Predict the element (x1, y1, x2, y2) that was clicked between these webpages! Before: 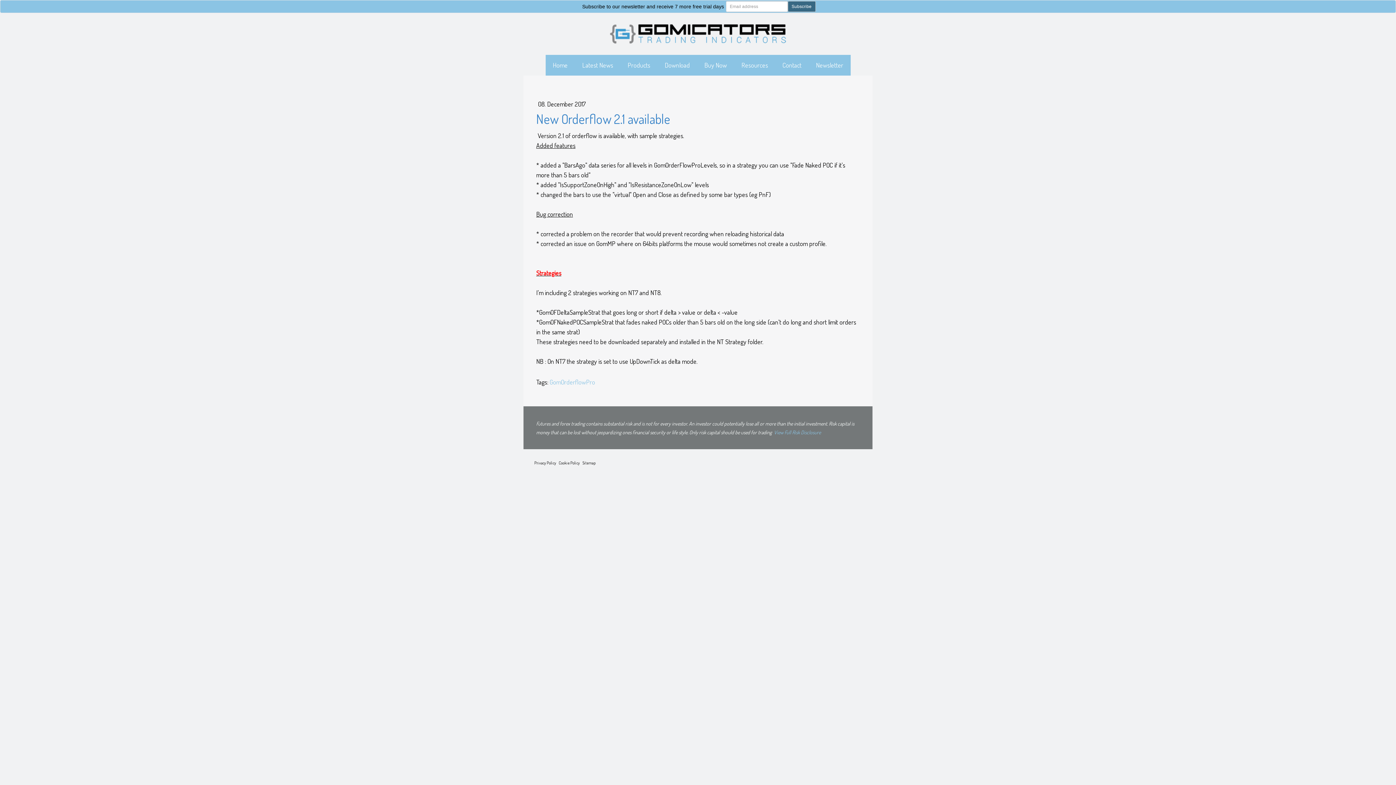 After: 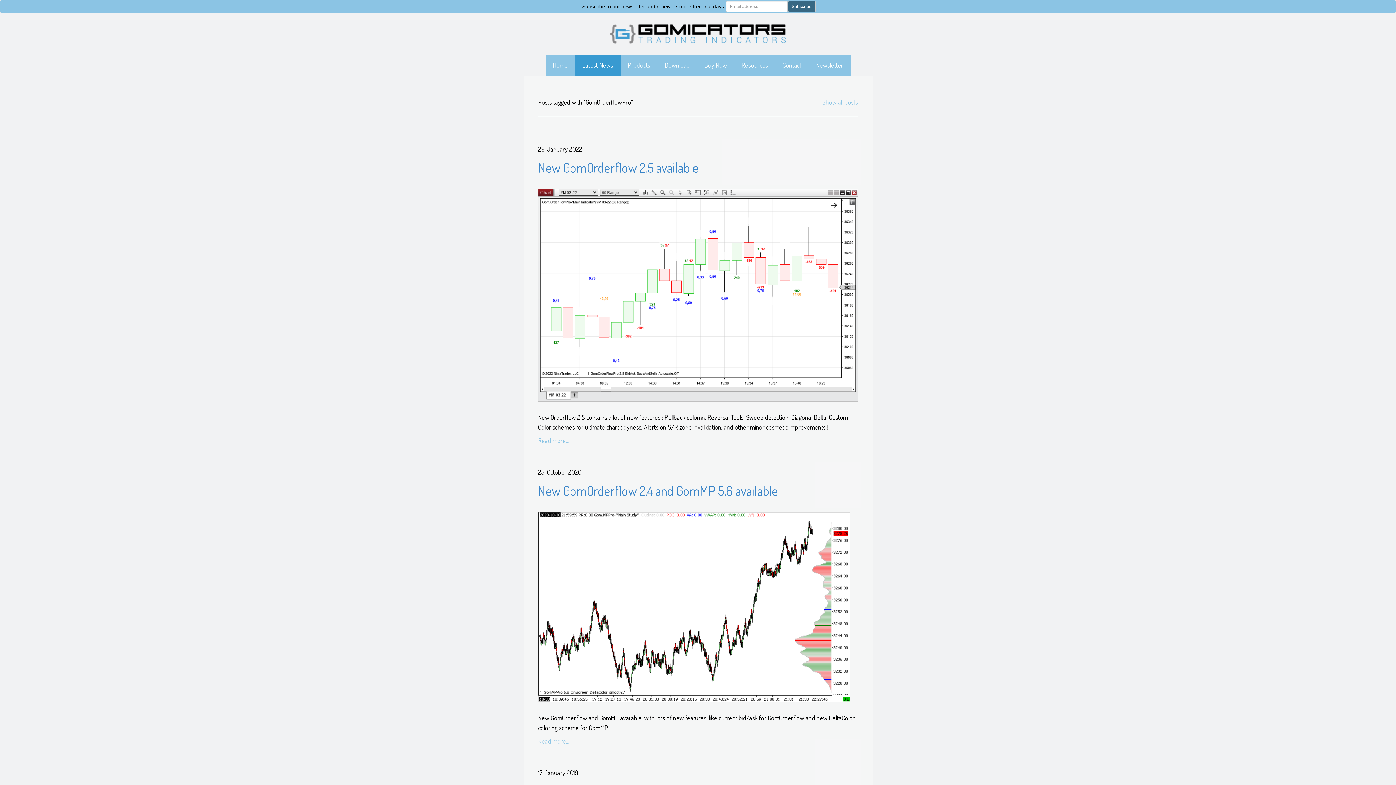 Action: bbox: (549, 378, 595, 386) label: GomOrderflowPro